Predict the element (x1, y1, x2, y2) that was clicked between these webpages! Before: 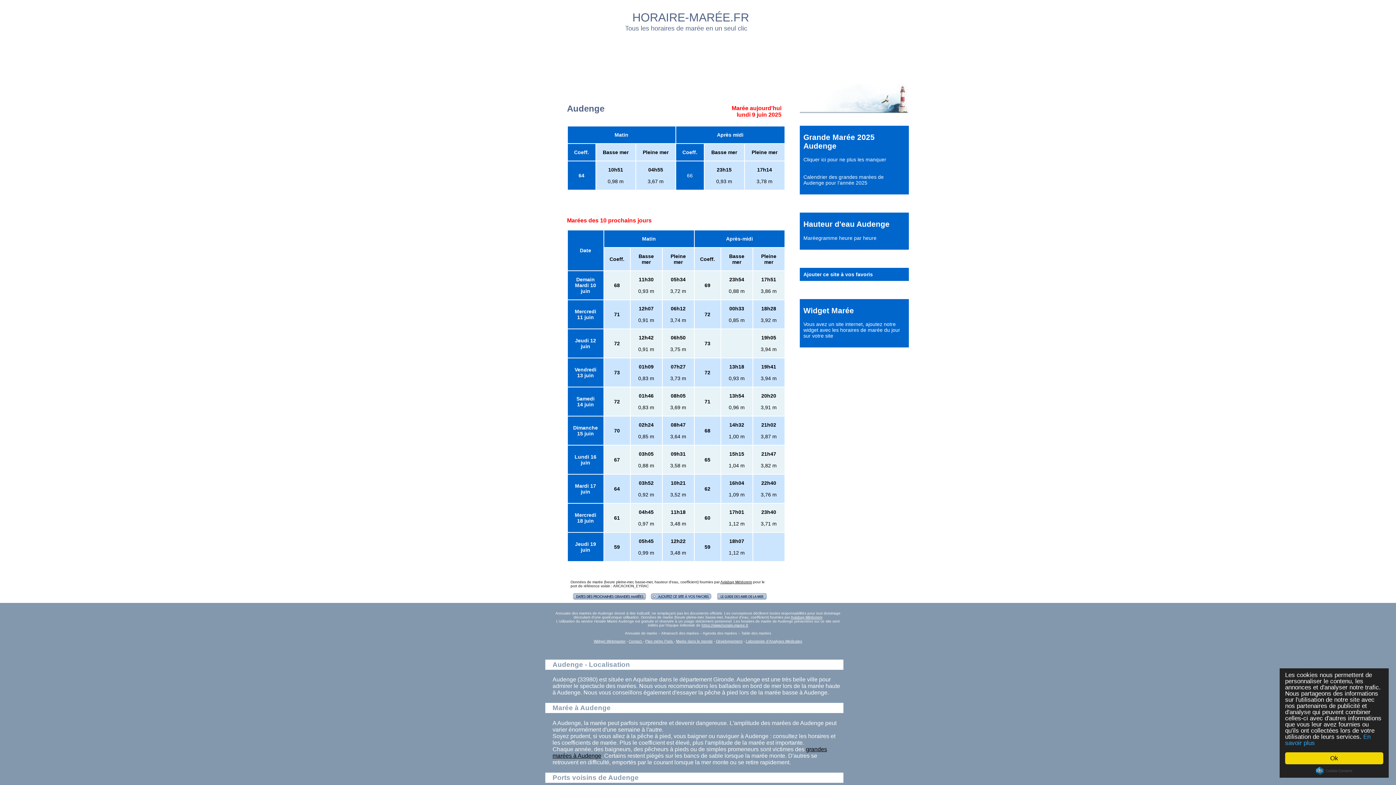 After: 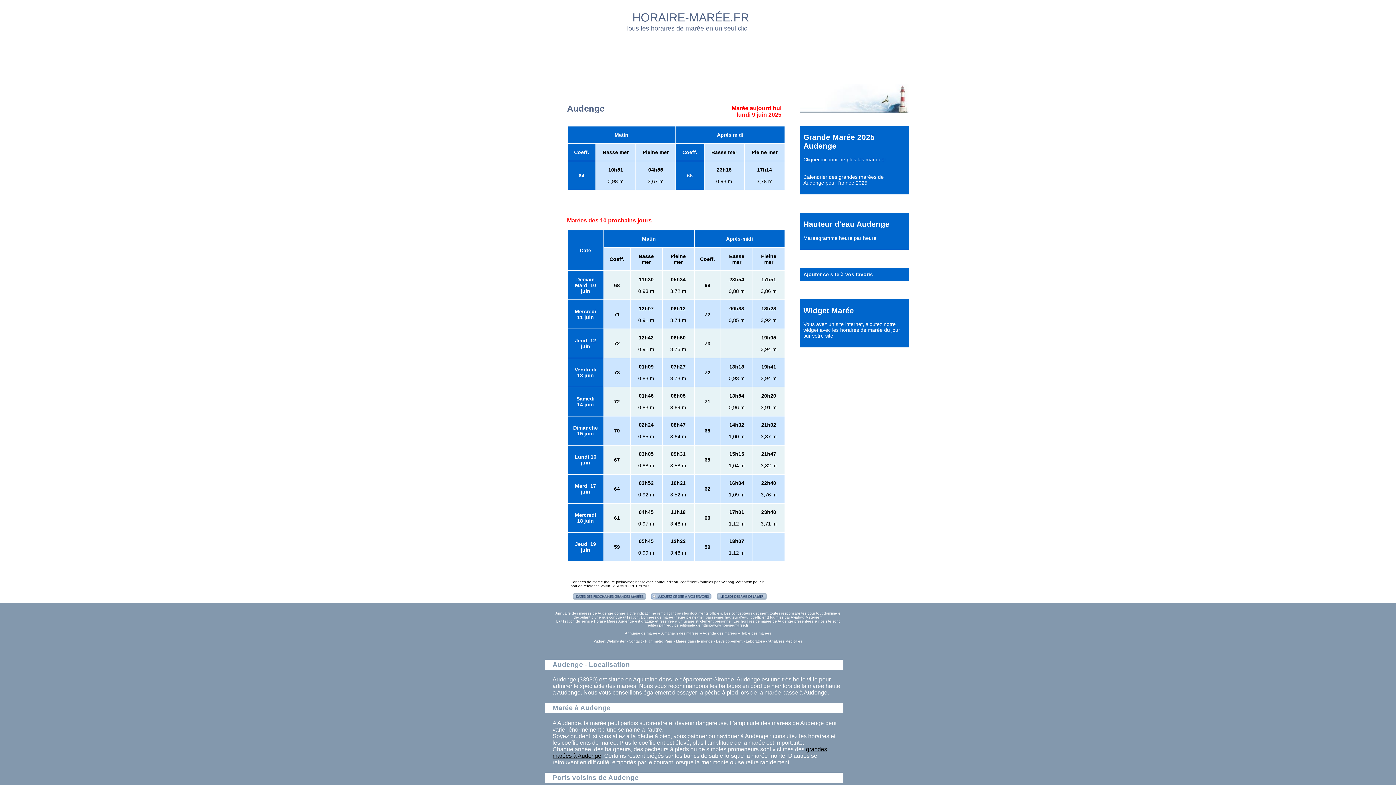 Action: bbox: (1285, 752, 1383, 764) label: Ok